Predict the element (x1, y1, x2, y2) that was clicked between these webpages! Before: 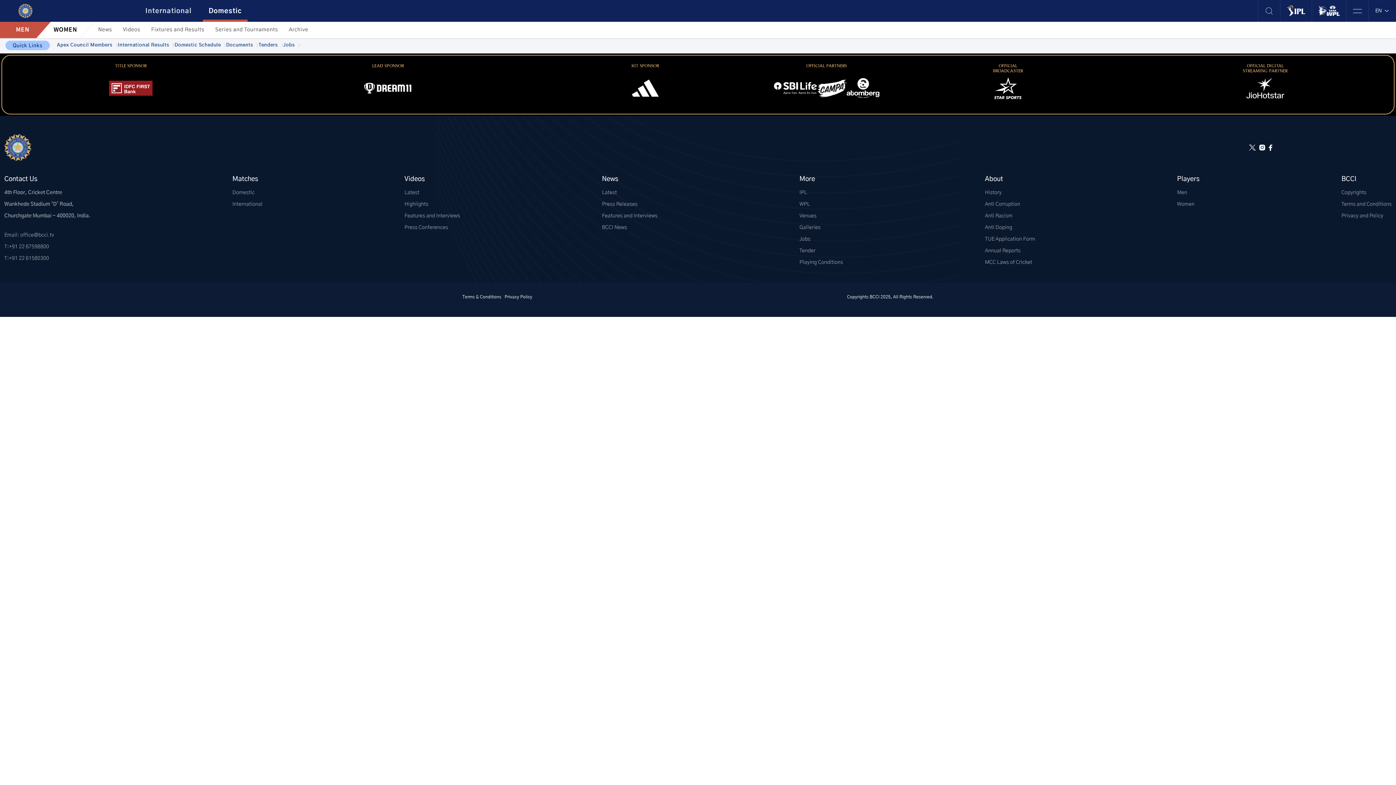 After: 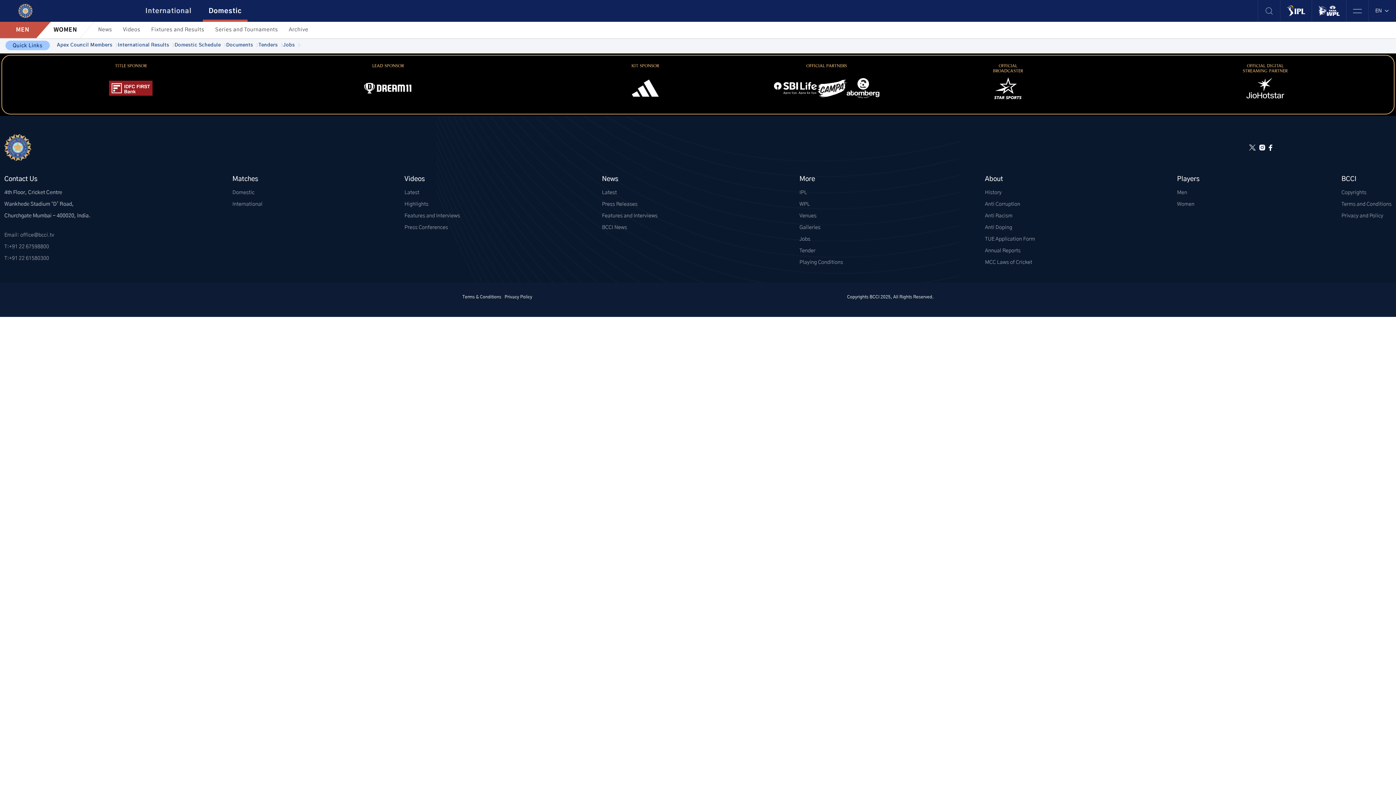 Action: bbox: (4, 229, 90, 241) label: Email: office@bcci.tv